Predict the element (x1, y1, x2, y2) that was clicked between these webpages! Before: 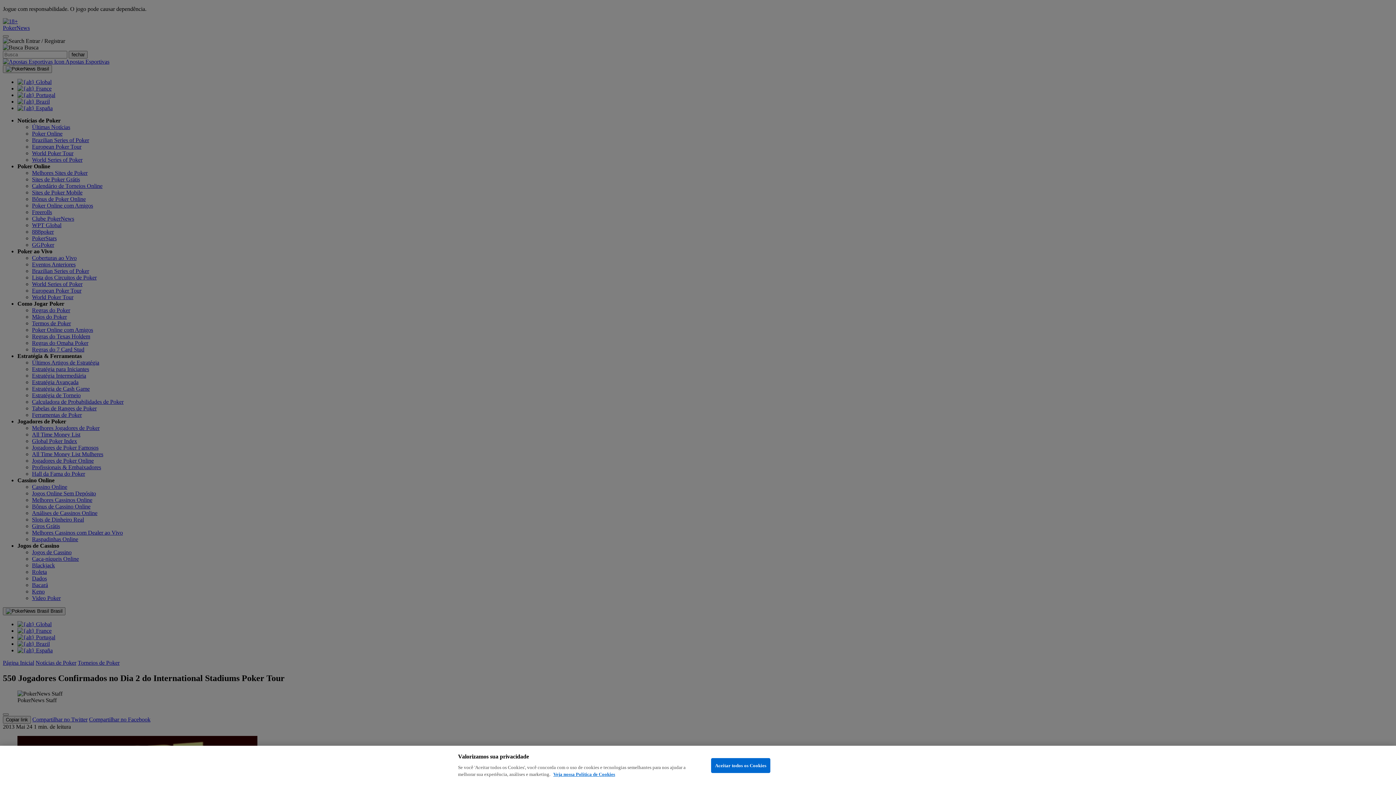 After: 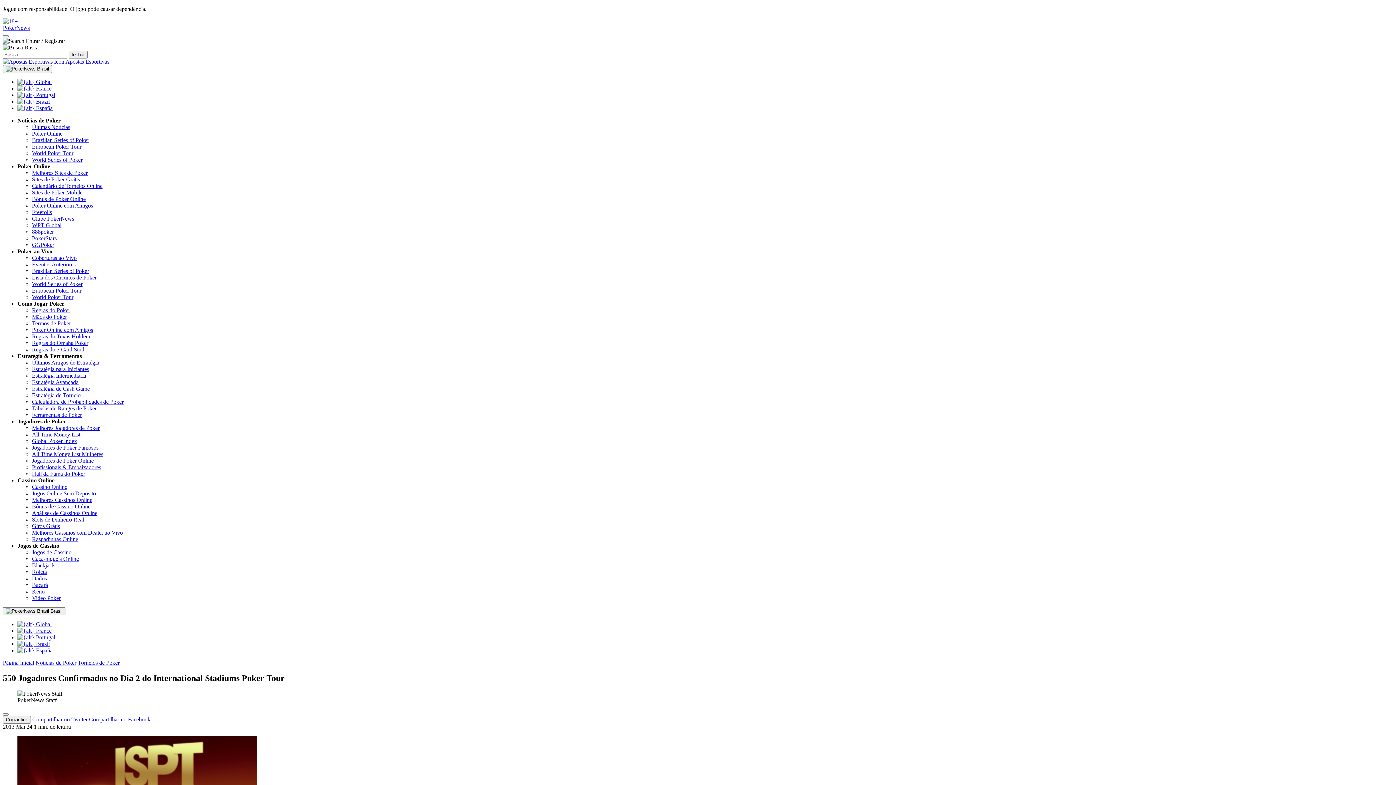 Action: bbox: (711, 758, 770, 773) label: Aceitar todos os Cookies